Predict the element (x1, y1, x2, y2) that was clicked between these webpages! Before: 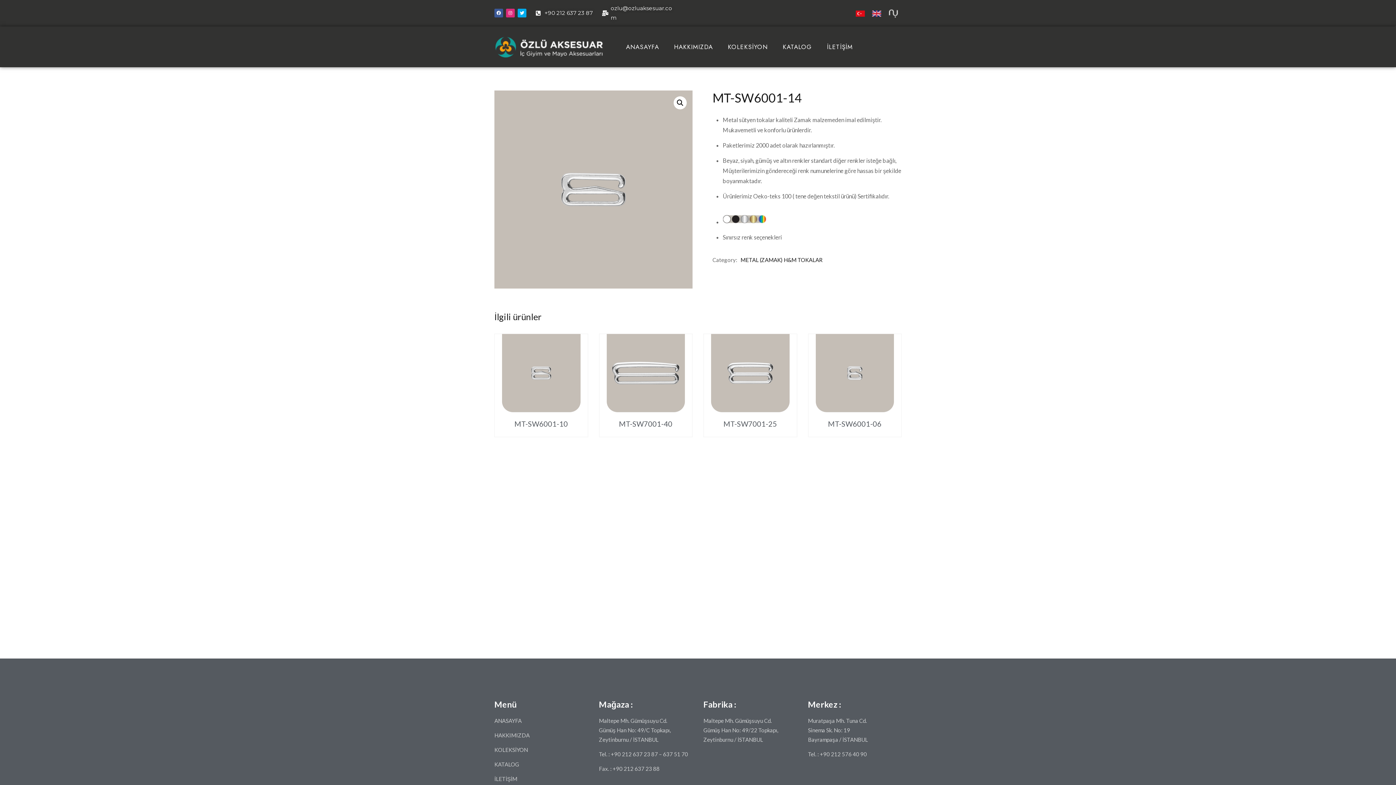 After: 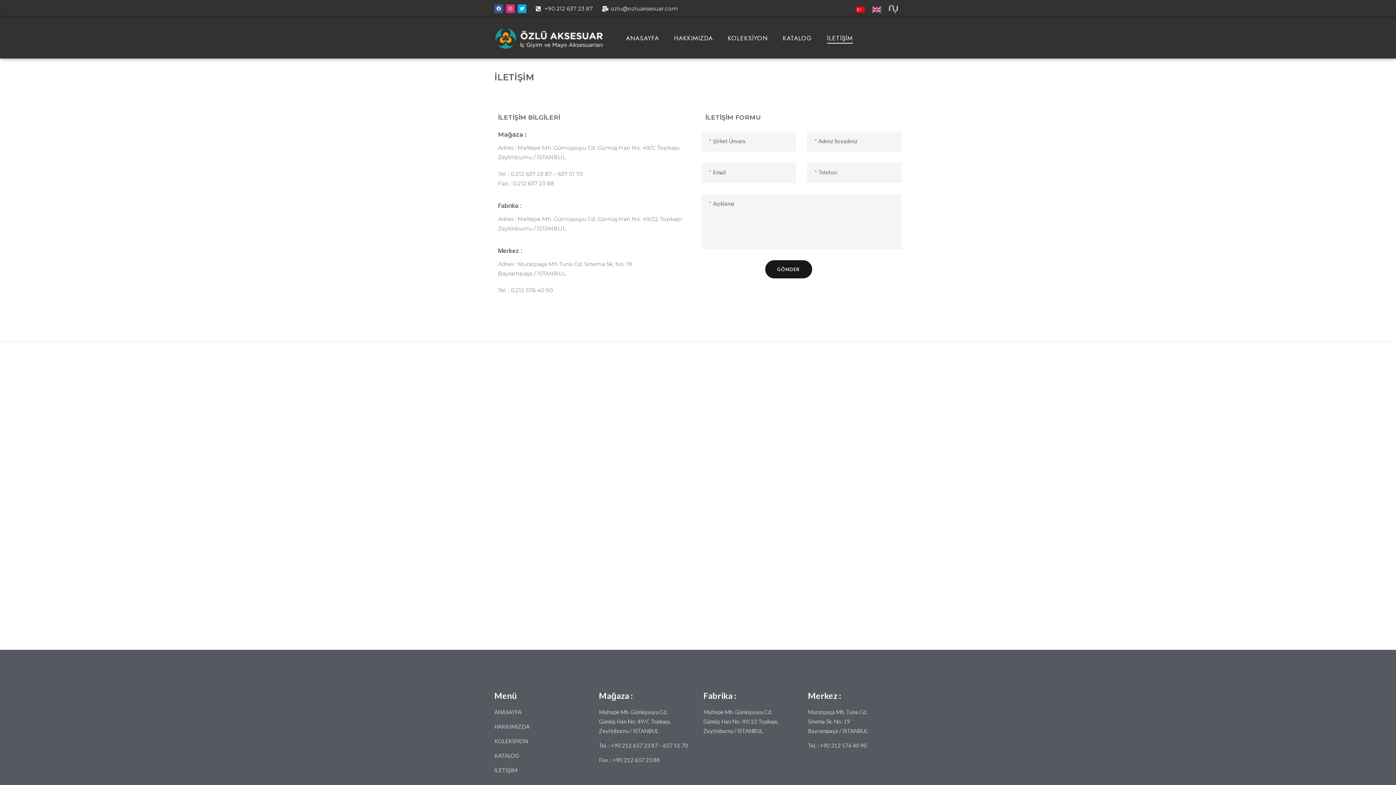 Action: bbox: (494, 776, 517, 782) label: İLETİŞİM